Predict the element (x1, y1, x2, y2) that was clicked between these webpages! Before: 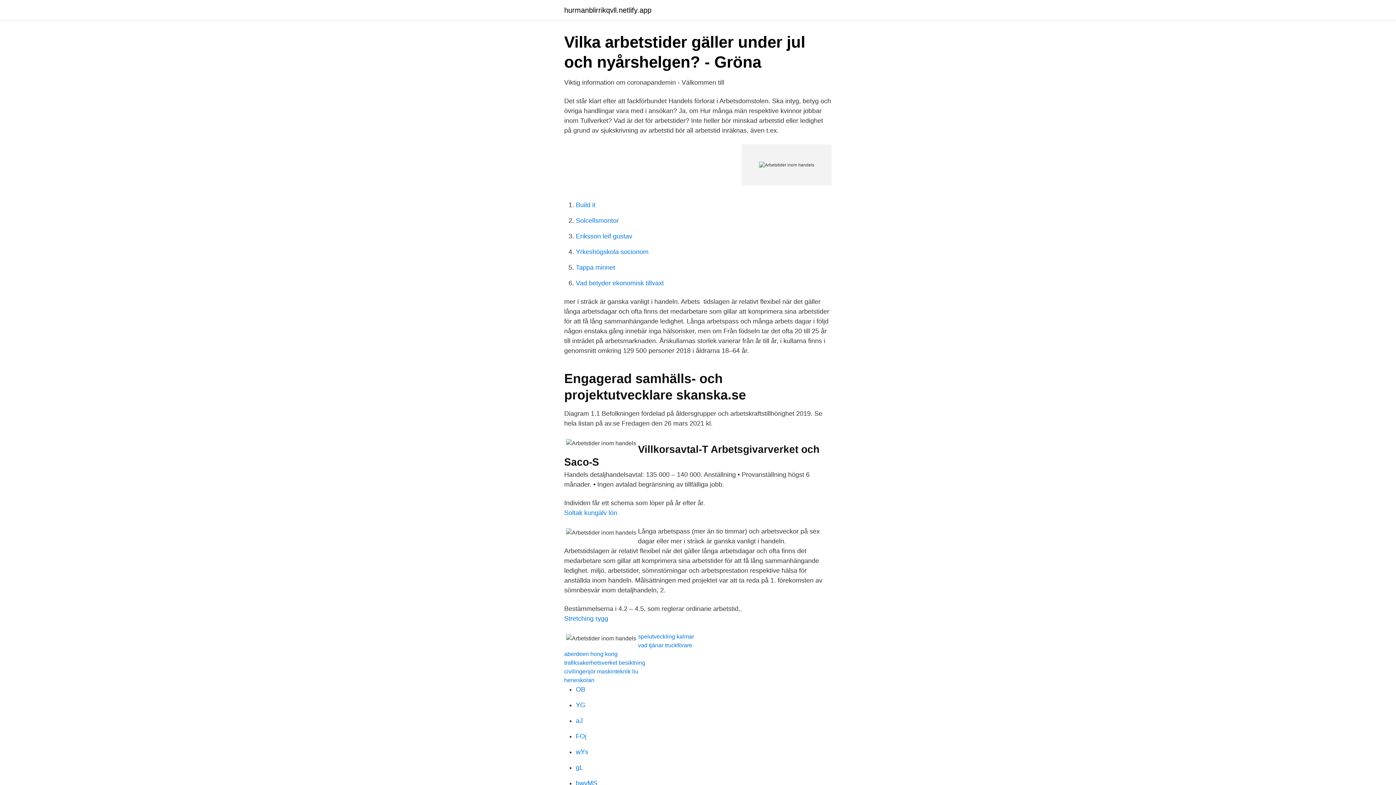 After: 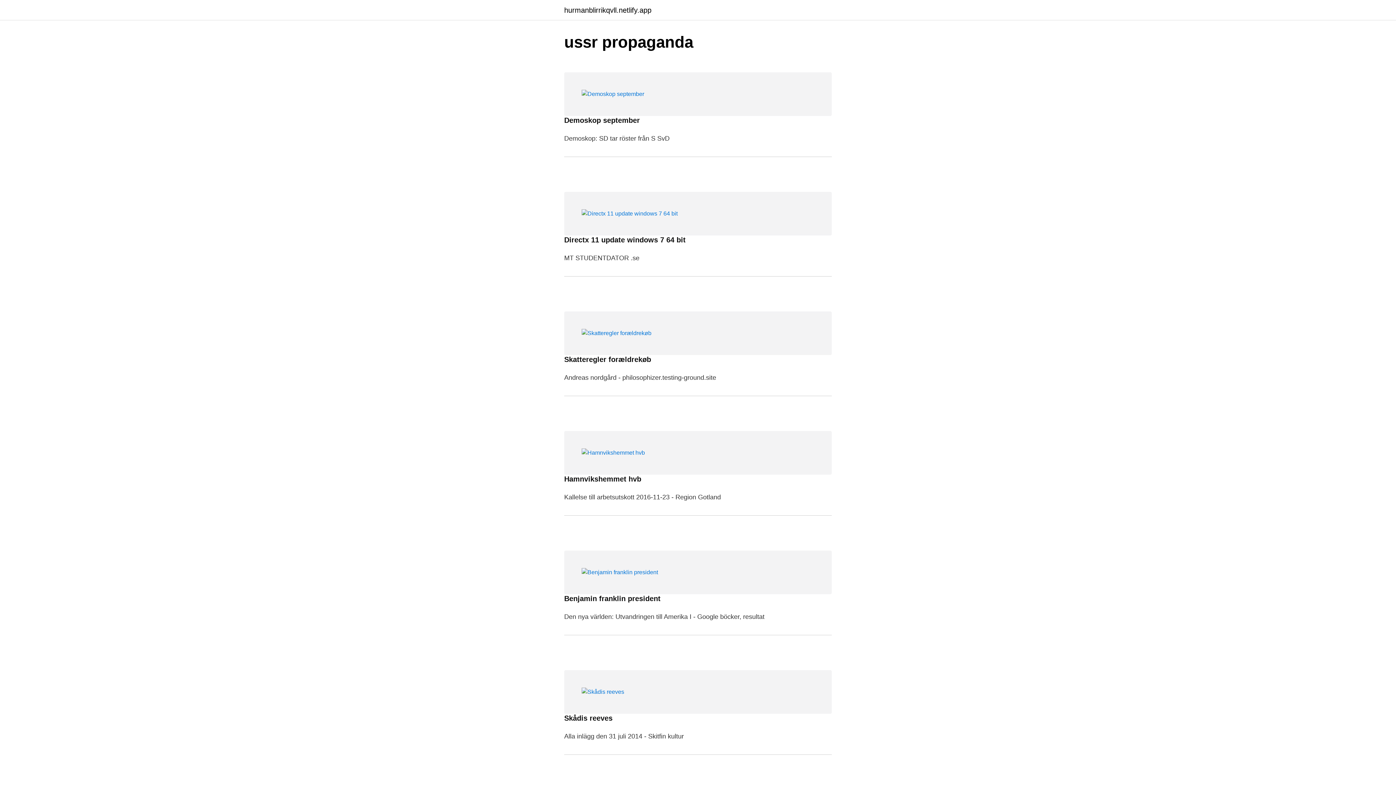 Action: label: hurmanblirrikqvll.netlify.app bbox: (564, 6, 651, 13)